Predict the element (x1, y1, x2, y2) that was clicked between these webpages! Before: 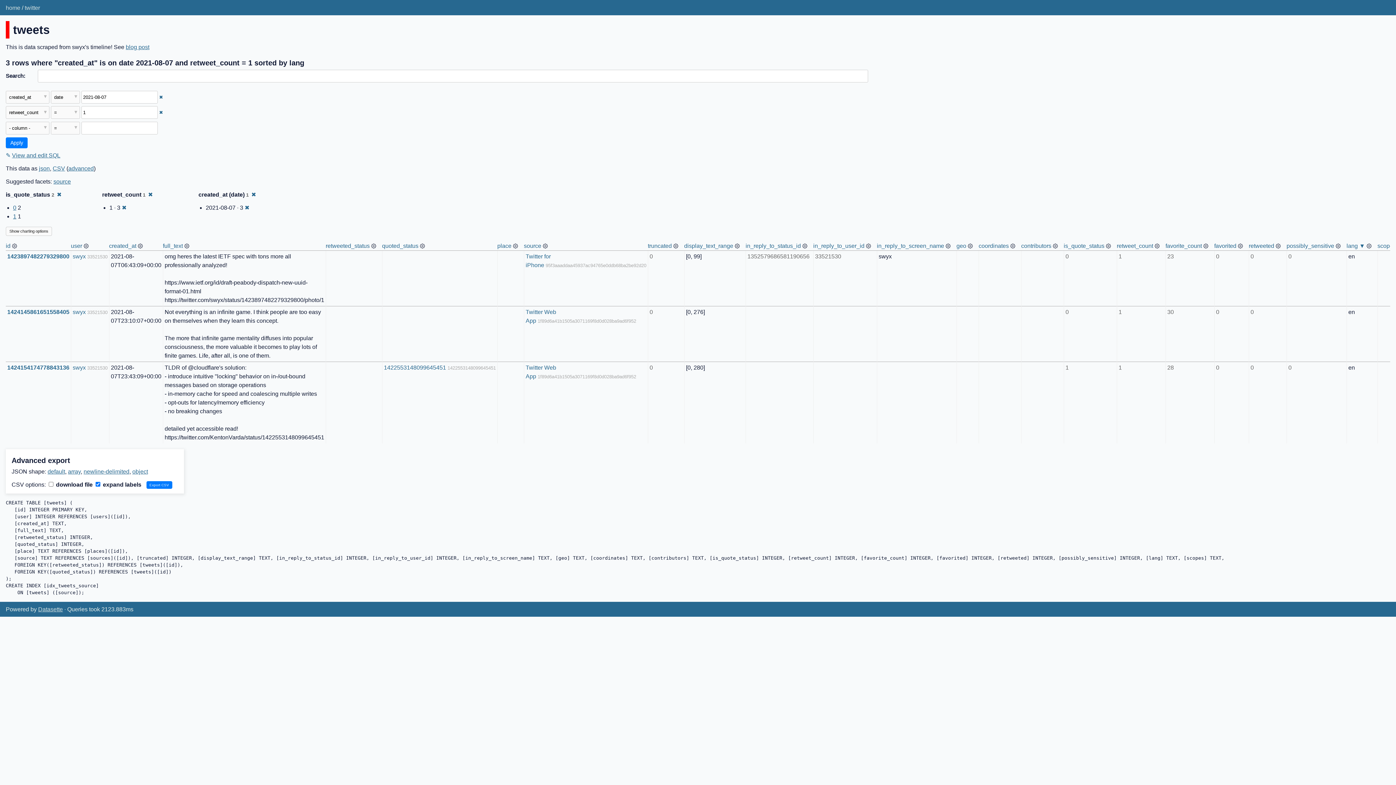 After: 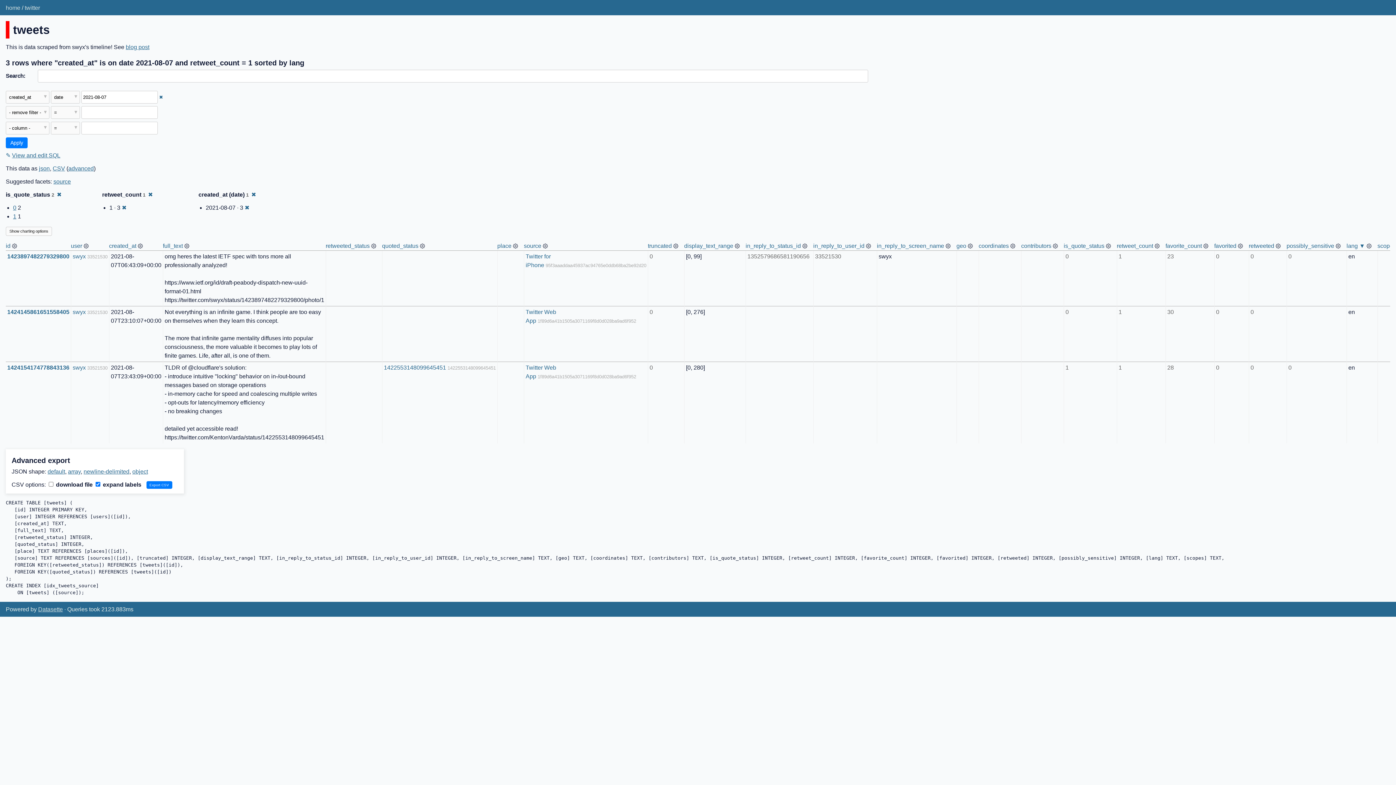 Action: label: Remove this filter bbox: (159, 109, 163, 115)